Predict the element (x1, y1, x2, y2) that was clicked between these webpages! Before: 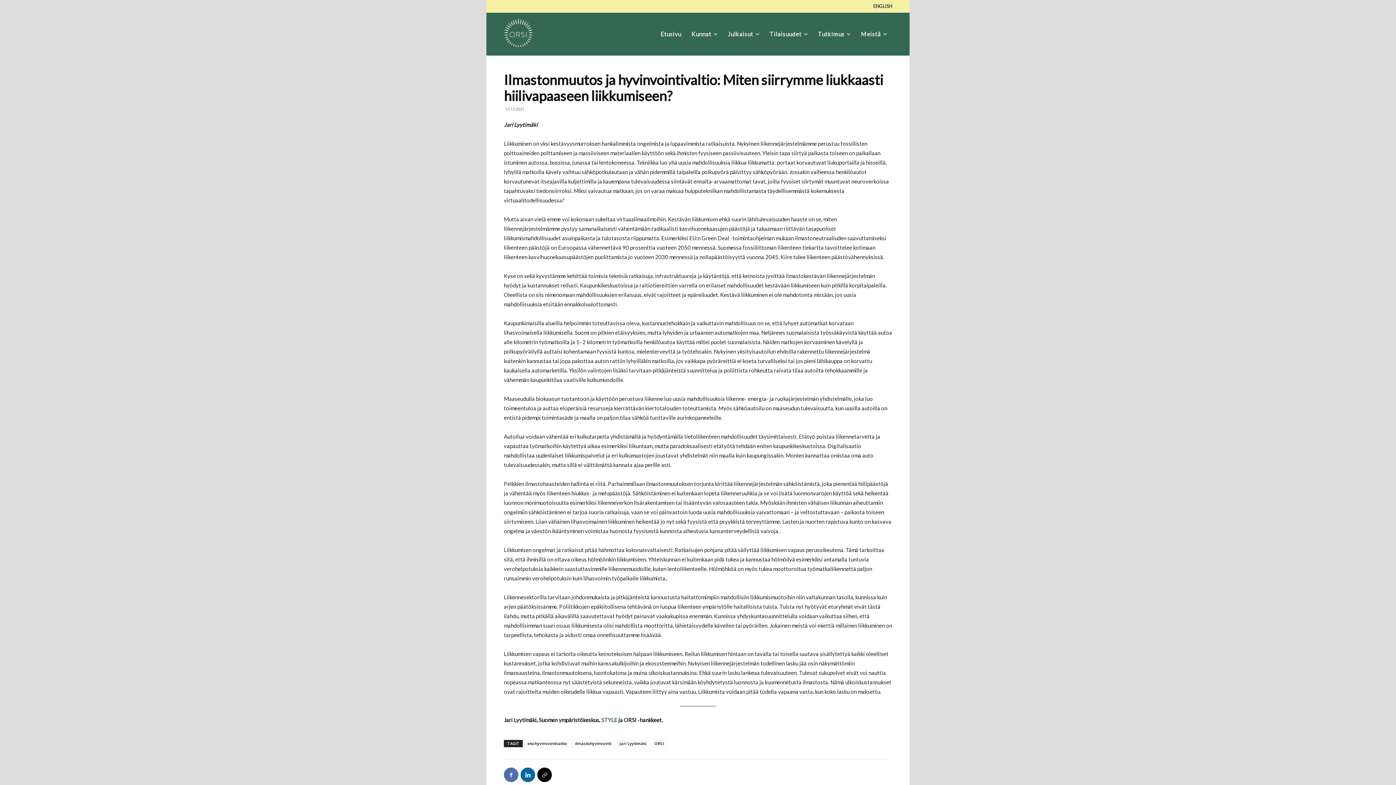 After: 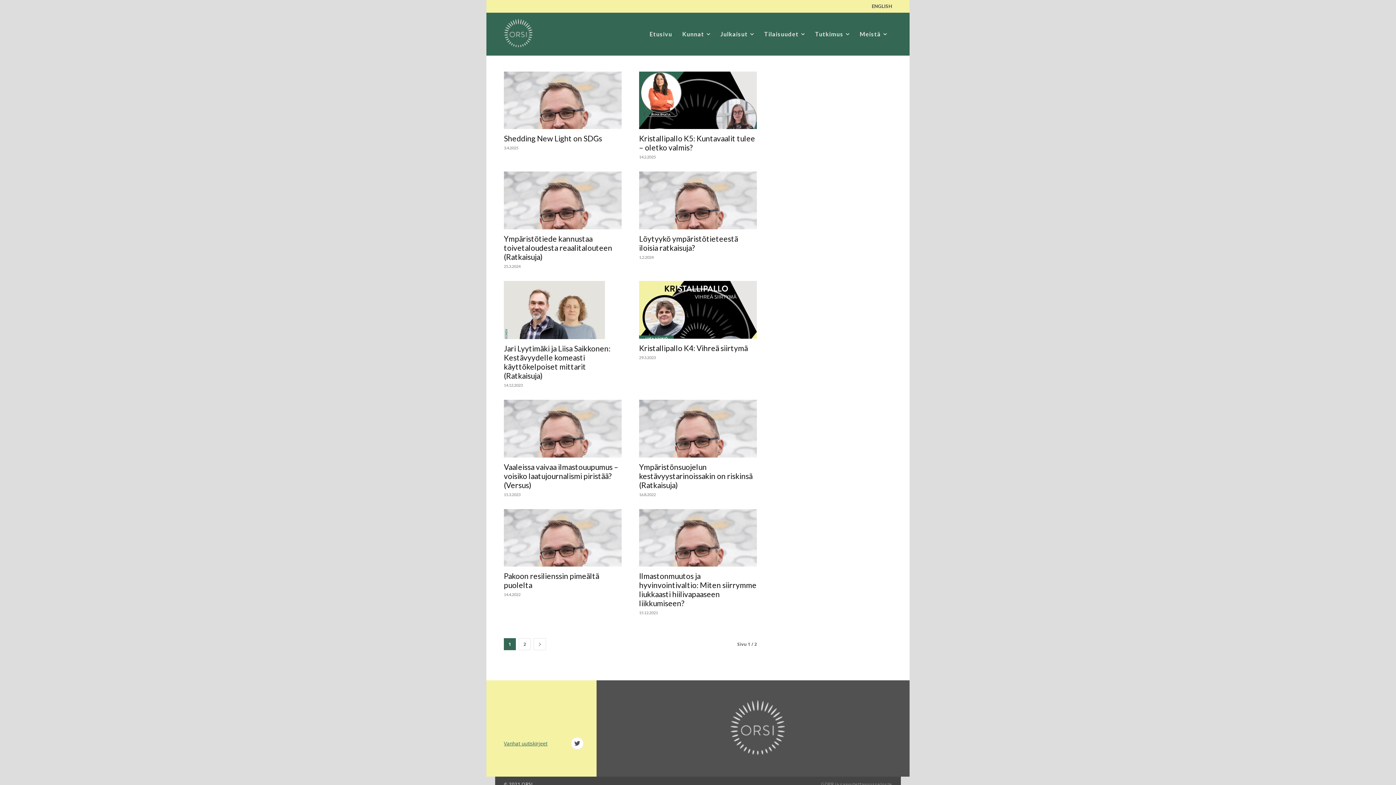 Action: label: Jari Lyytimäki bbox: (616, 740, 649, 747)